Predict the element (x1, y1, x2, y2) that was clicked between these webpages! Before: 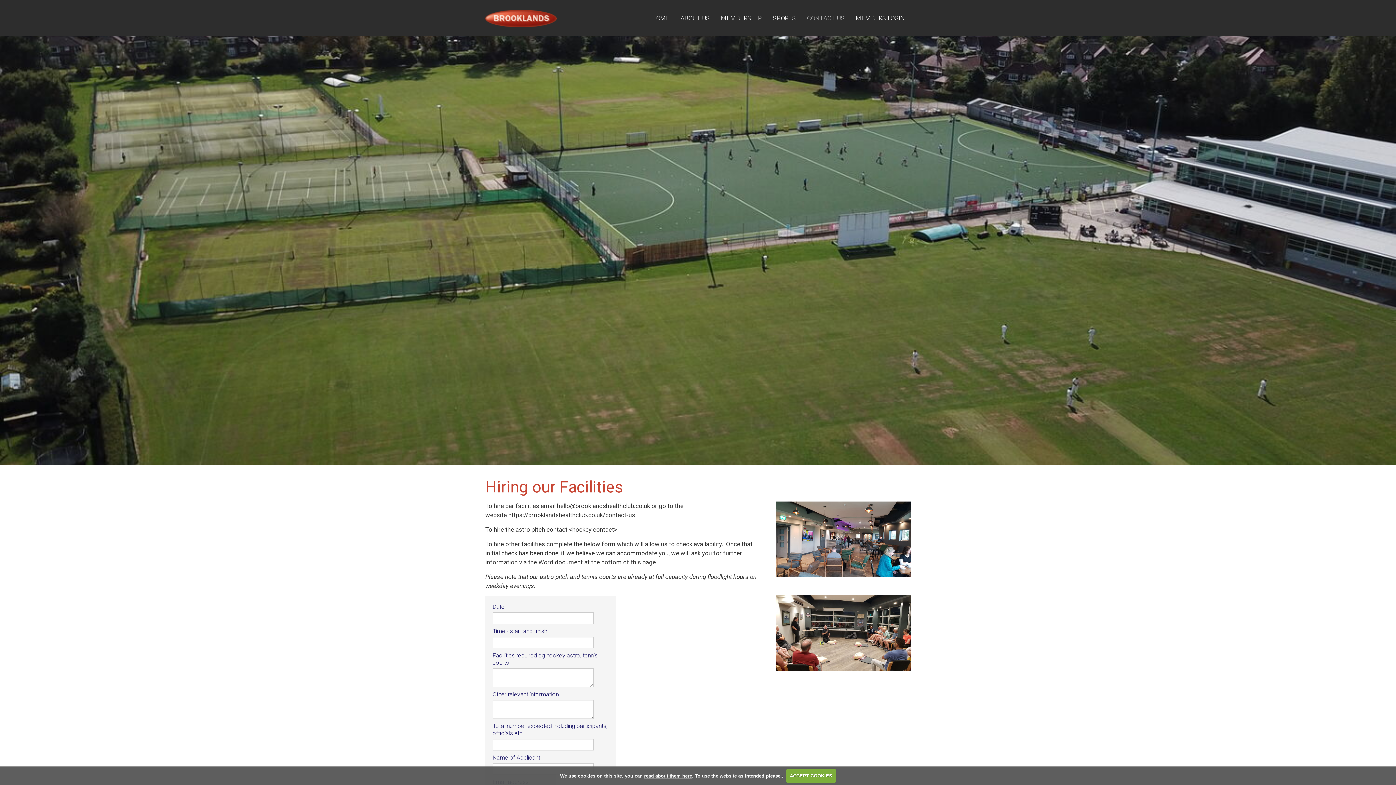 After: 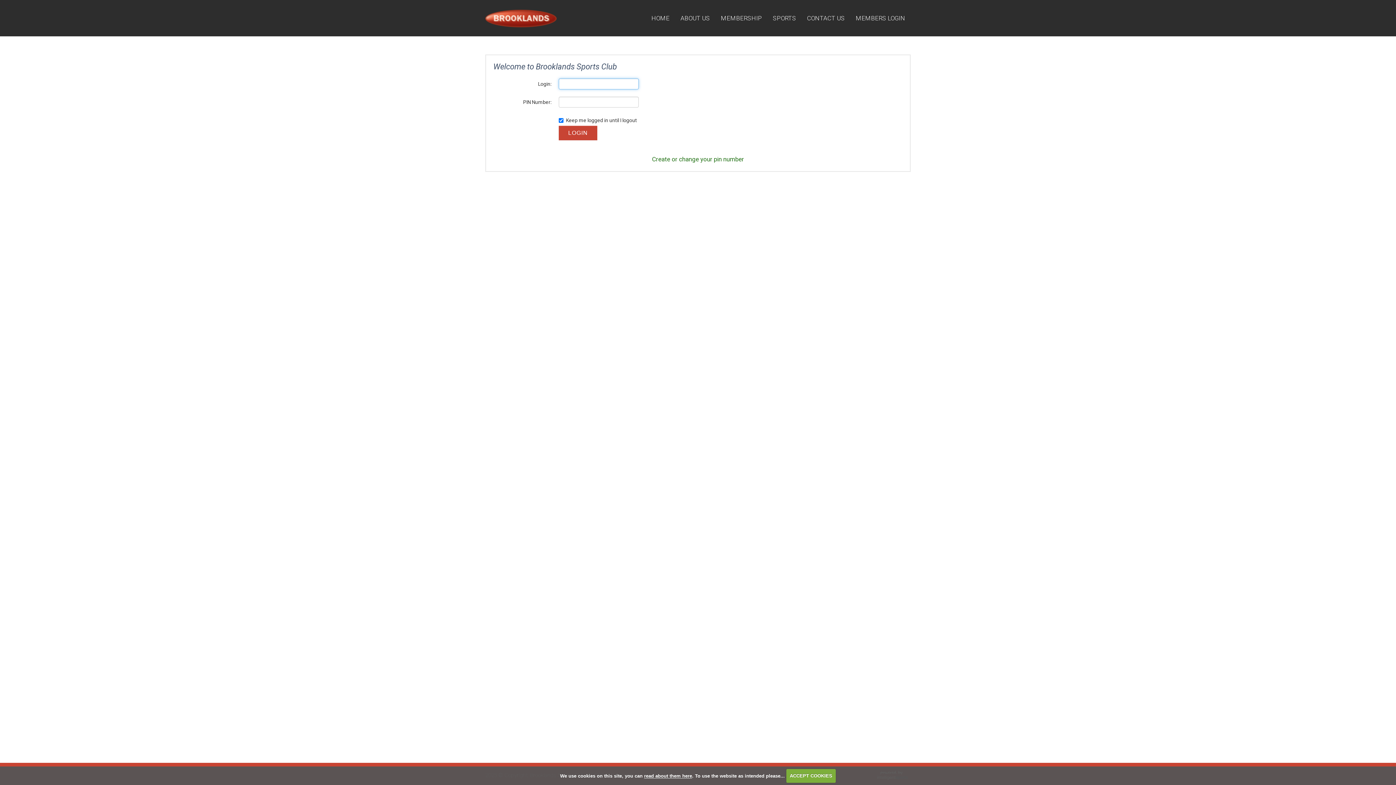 Action: label: MEMBERS LOGIN bbox: (850, 3, 910, 32)